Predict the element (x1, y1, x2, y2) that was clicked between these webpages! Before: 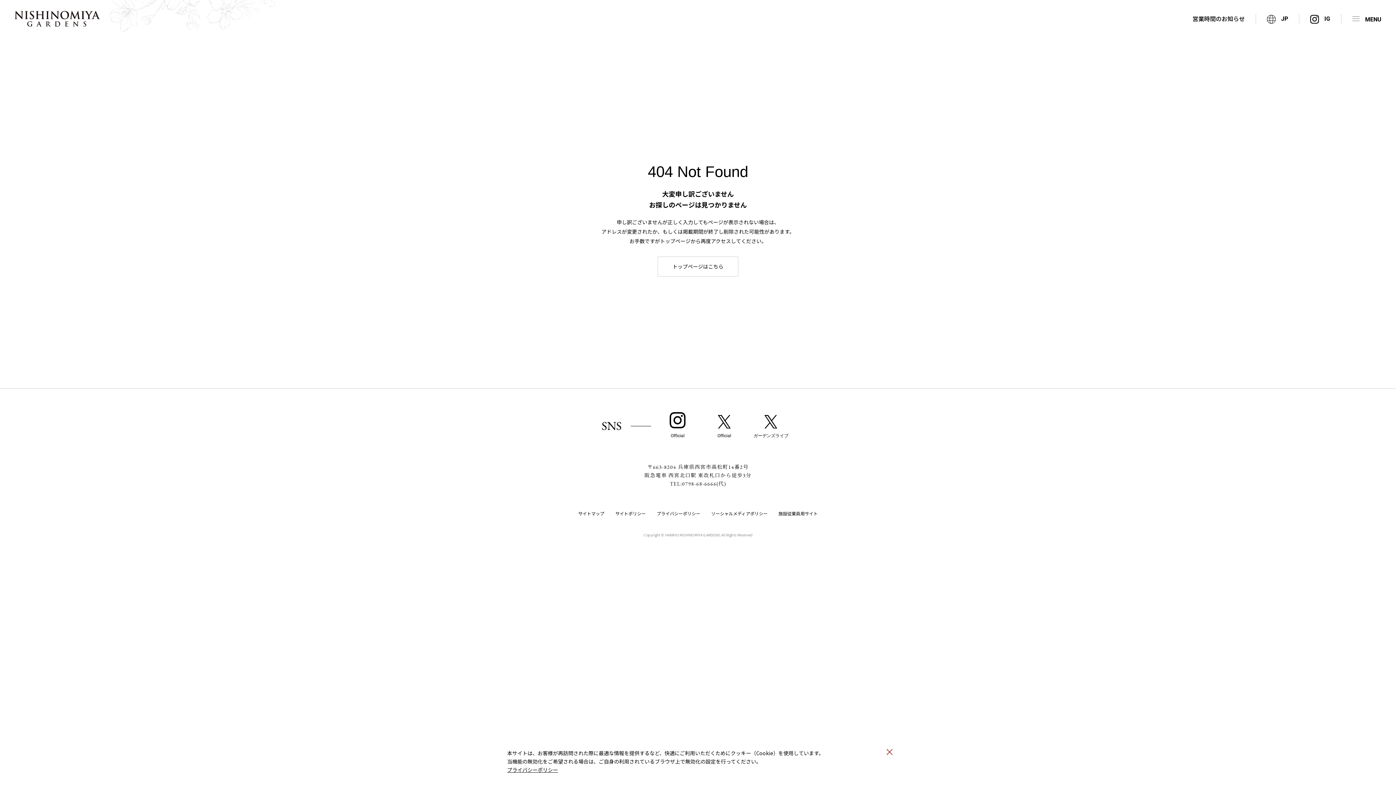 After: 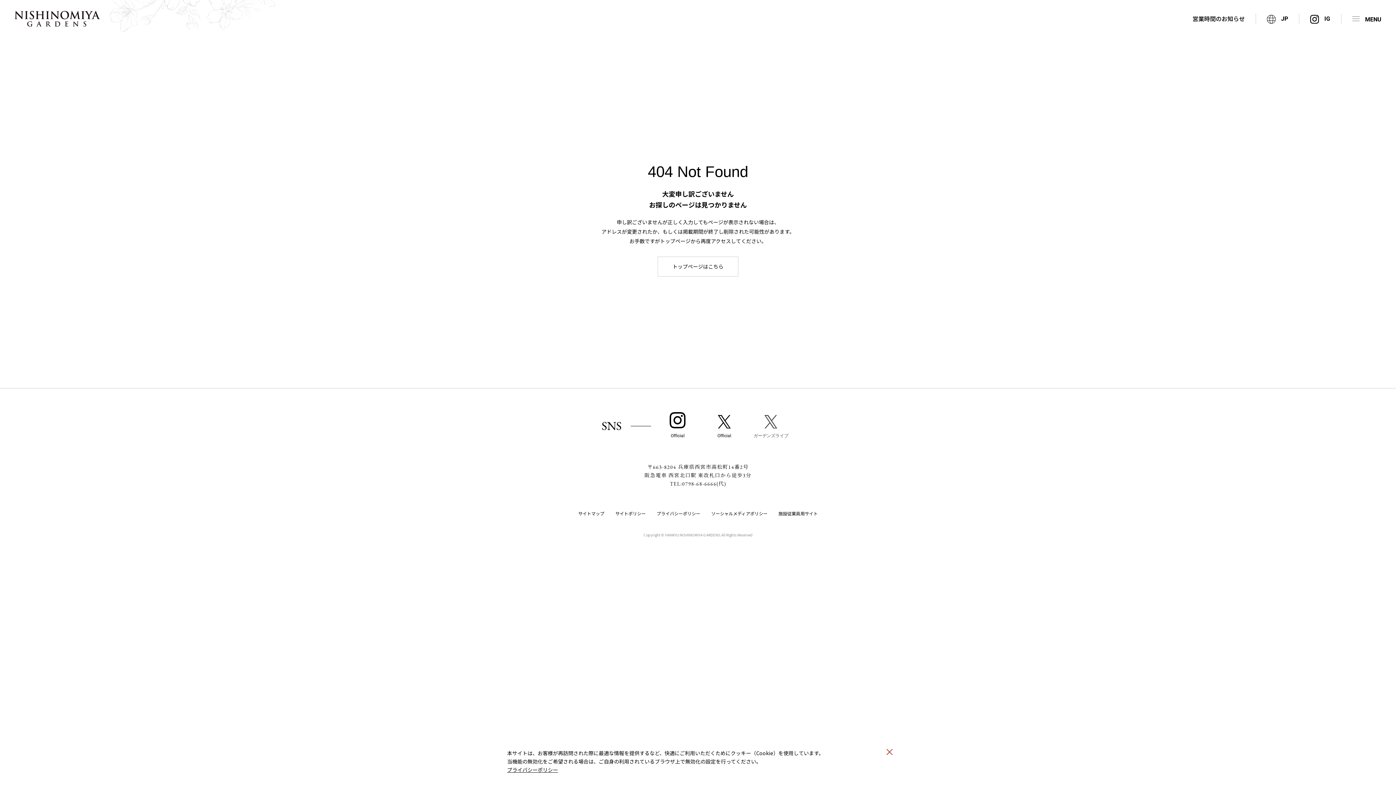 Action: bbox: (747, 415, 794, 439) label: ガーデンズライブ